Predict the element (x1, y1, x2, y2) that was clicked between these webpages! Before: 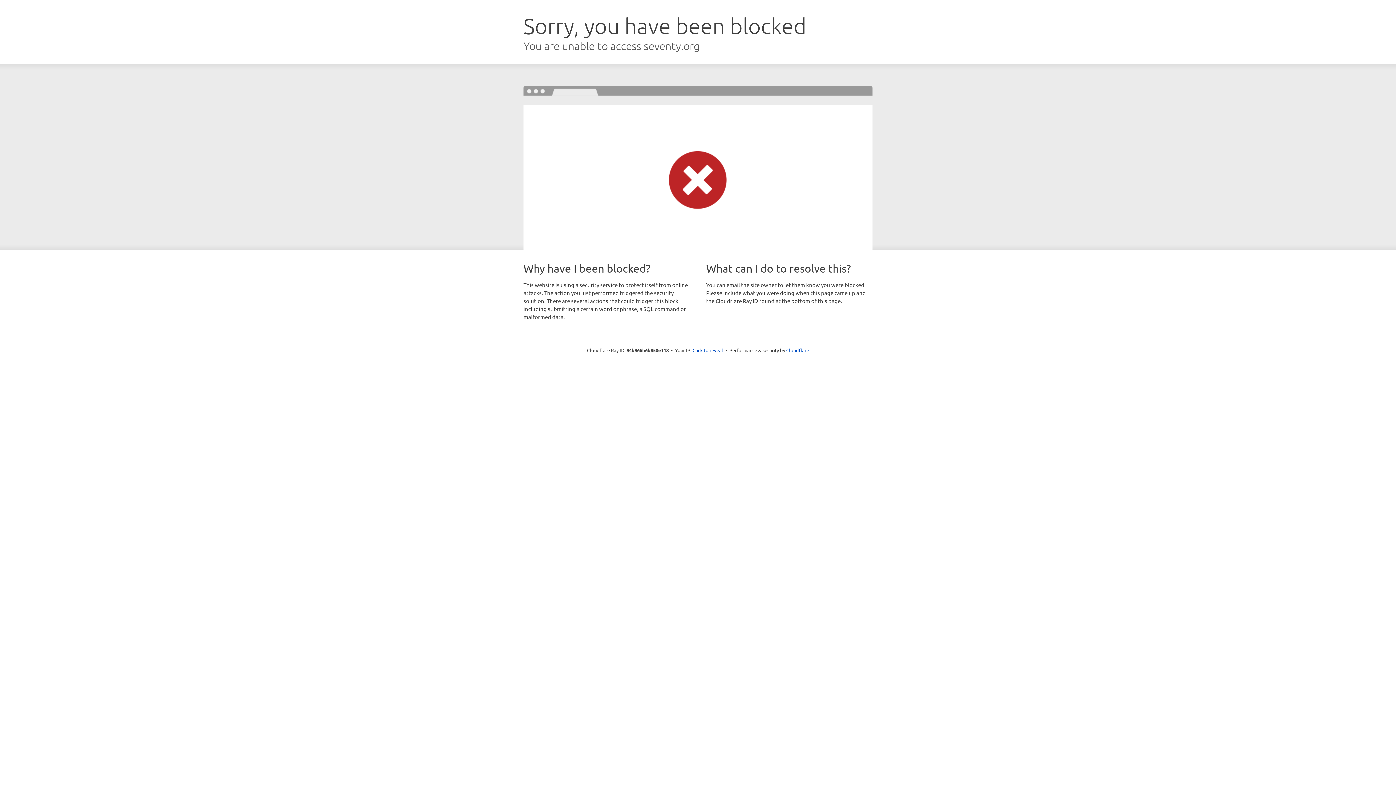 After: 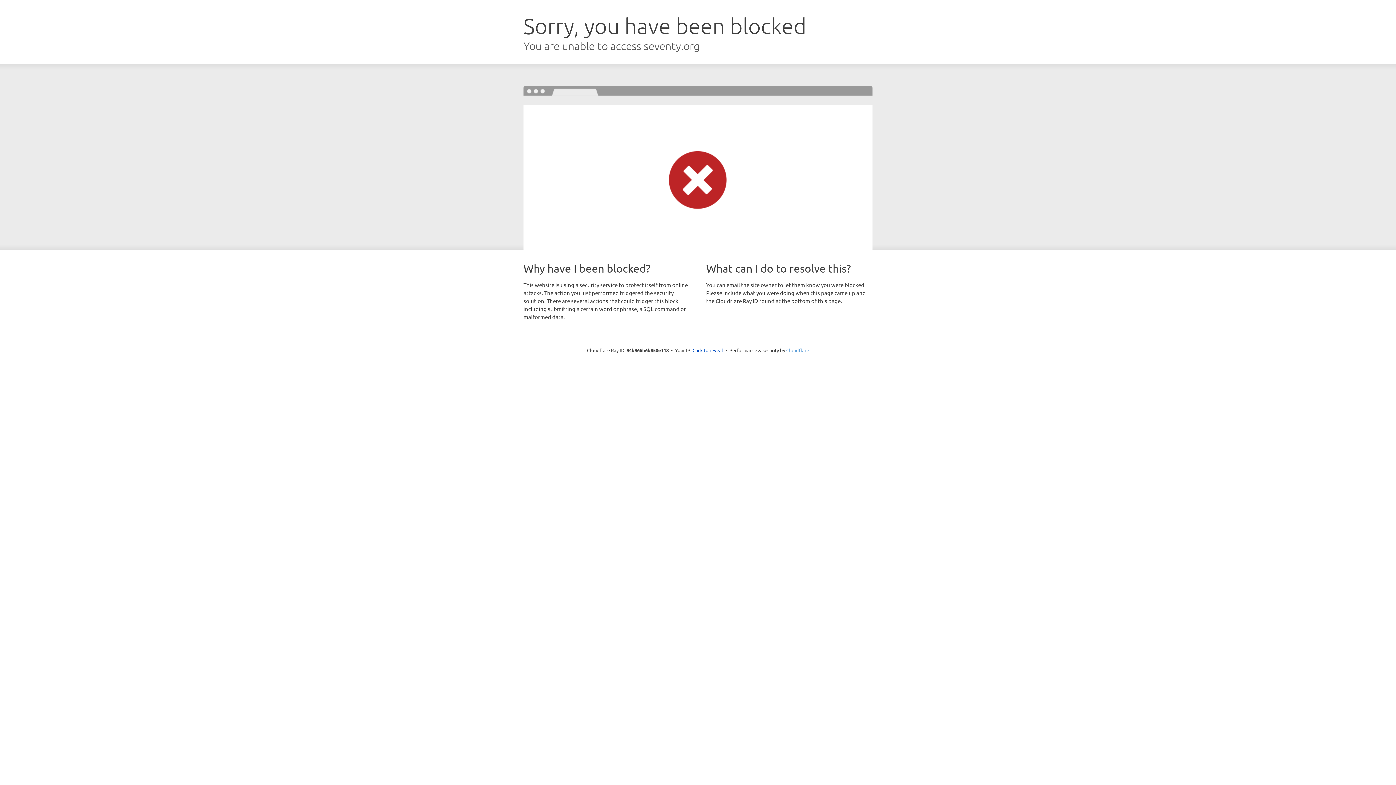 Action: label: Cloudflare bbox: (786, 347, 809, 353)